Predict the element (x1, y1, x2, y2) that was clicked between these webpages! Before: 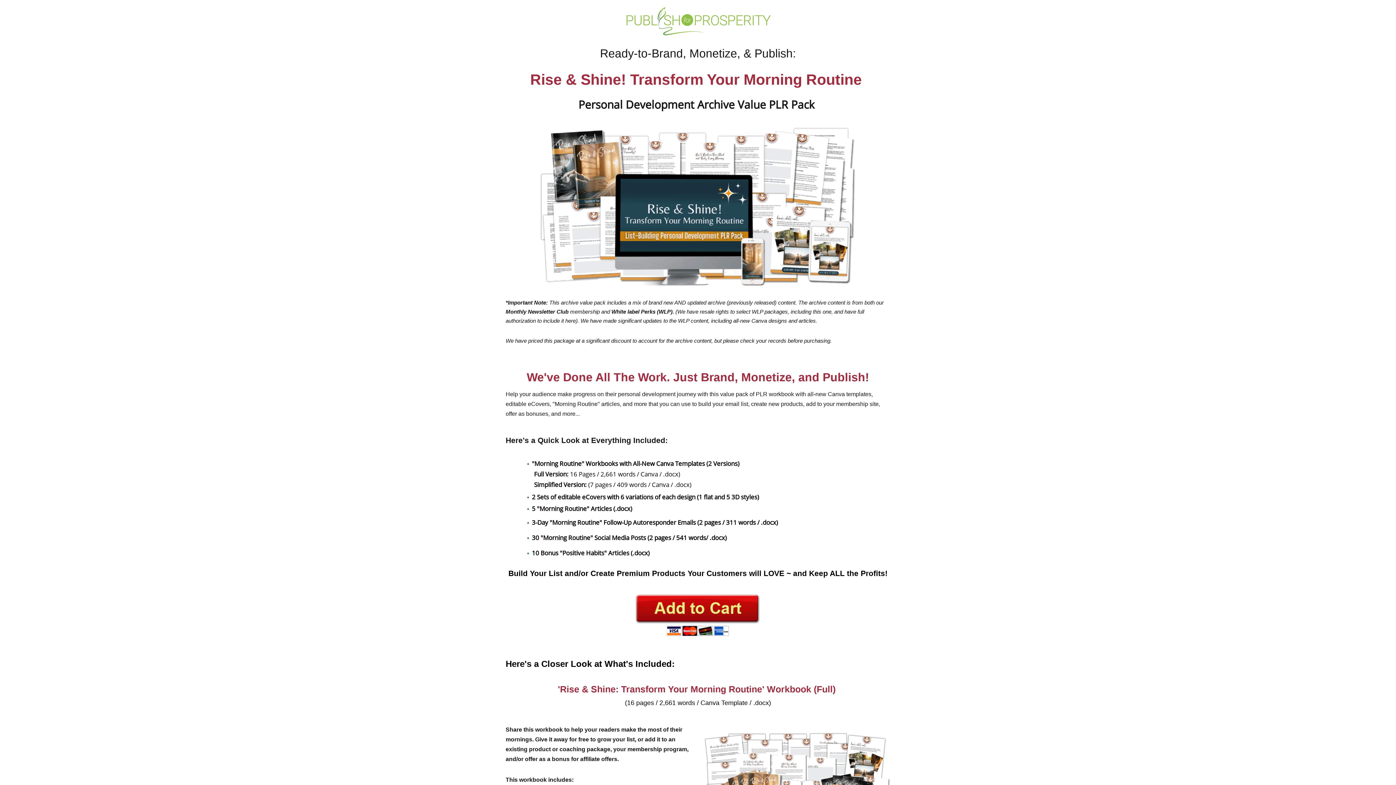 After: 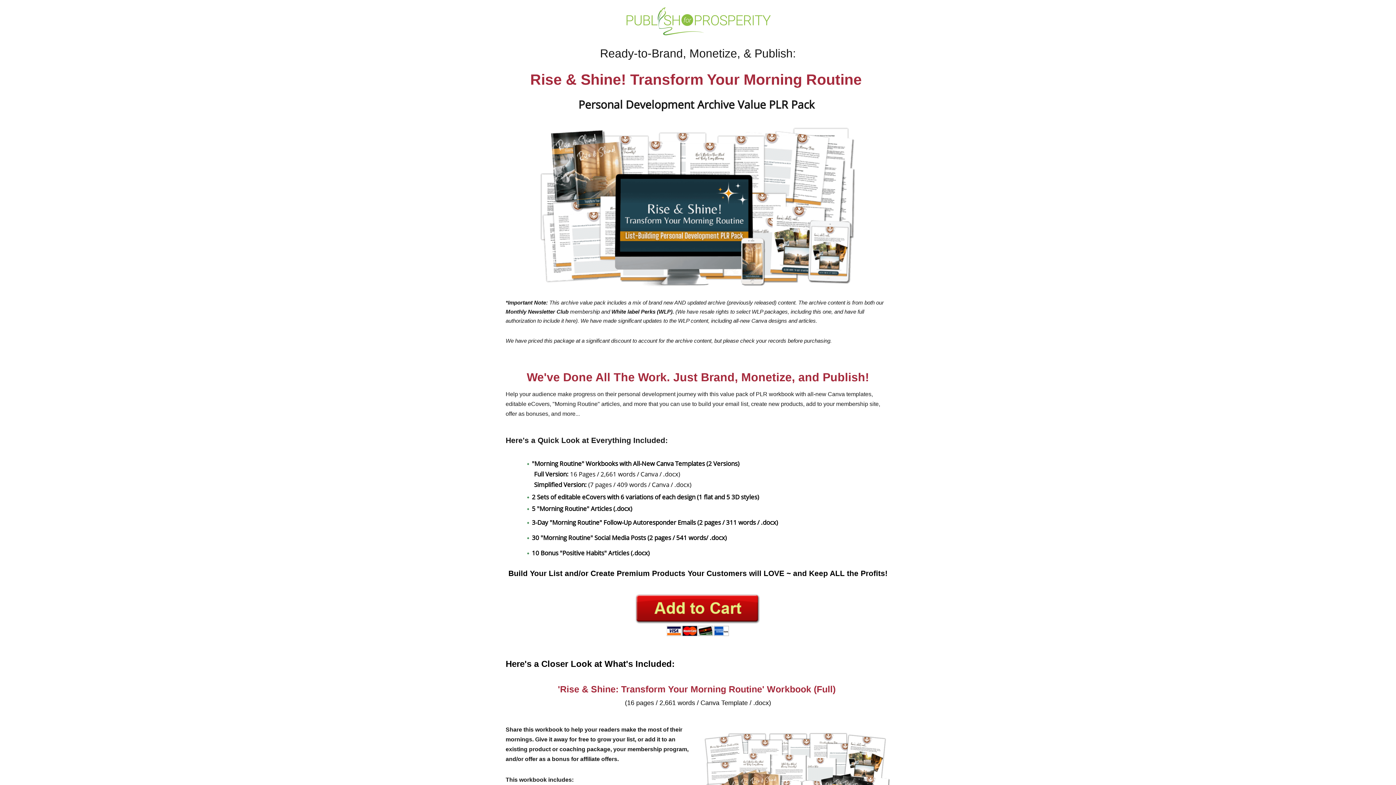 Action: bbox: (635, 593, 761, 638)